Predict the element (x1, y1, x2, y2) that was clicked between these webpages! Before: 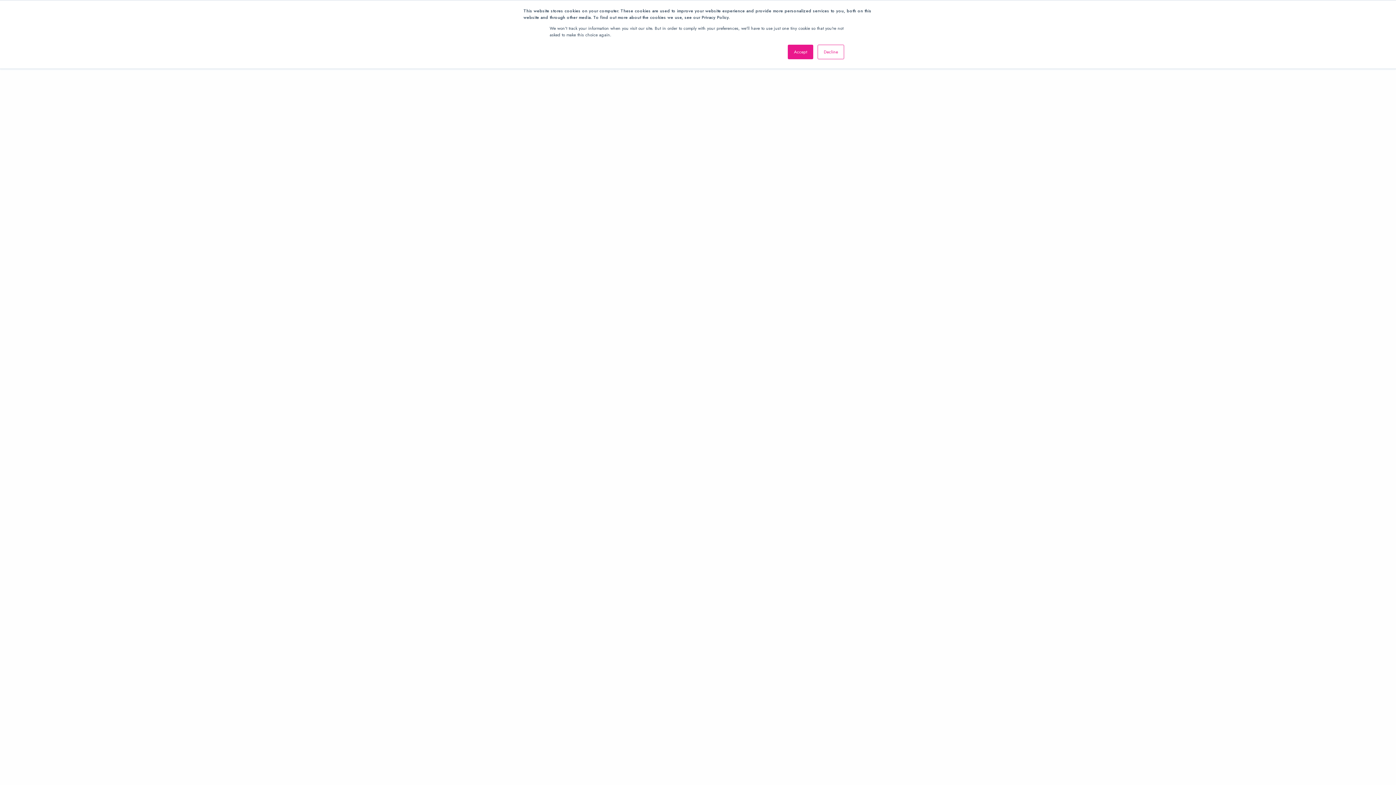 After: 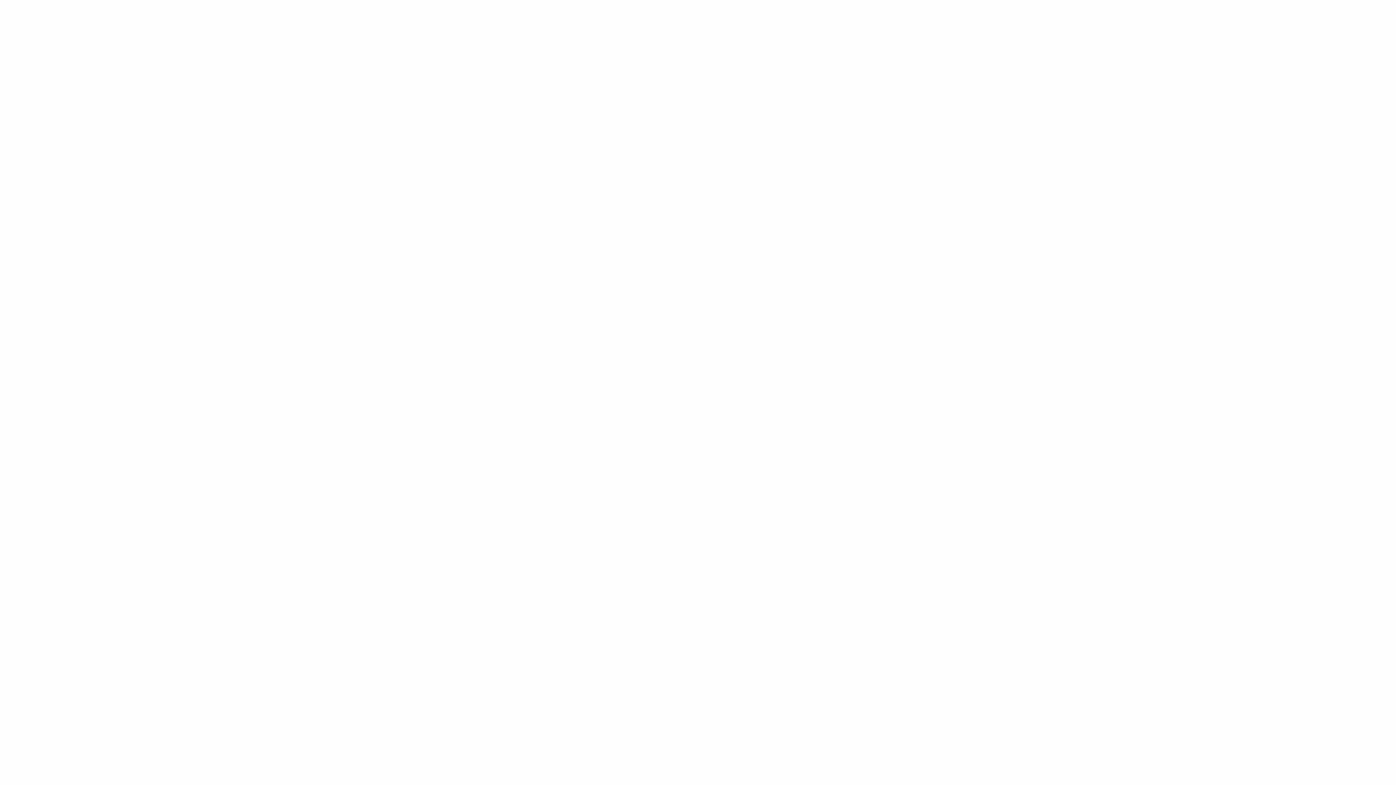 Action: bbox: (788, 44, 813, 59) label: Accept